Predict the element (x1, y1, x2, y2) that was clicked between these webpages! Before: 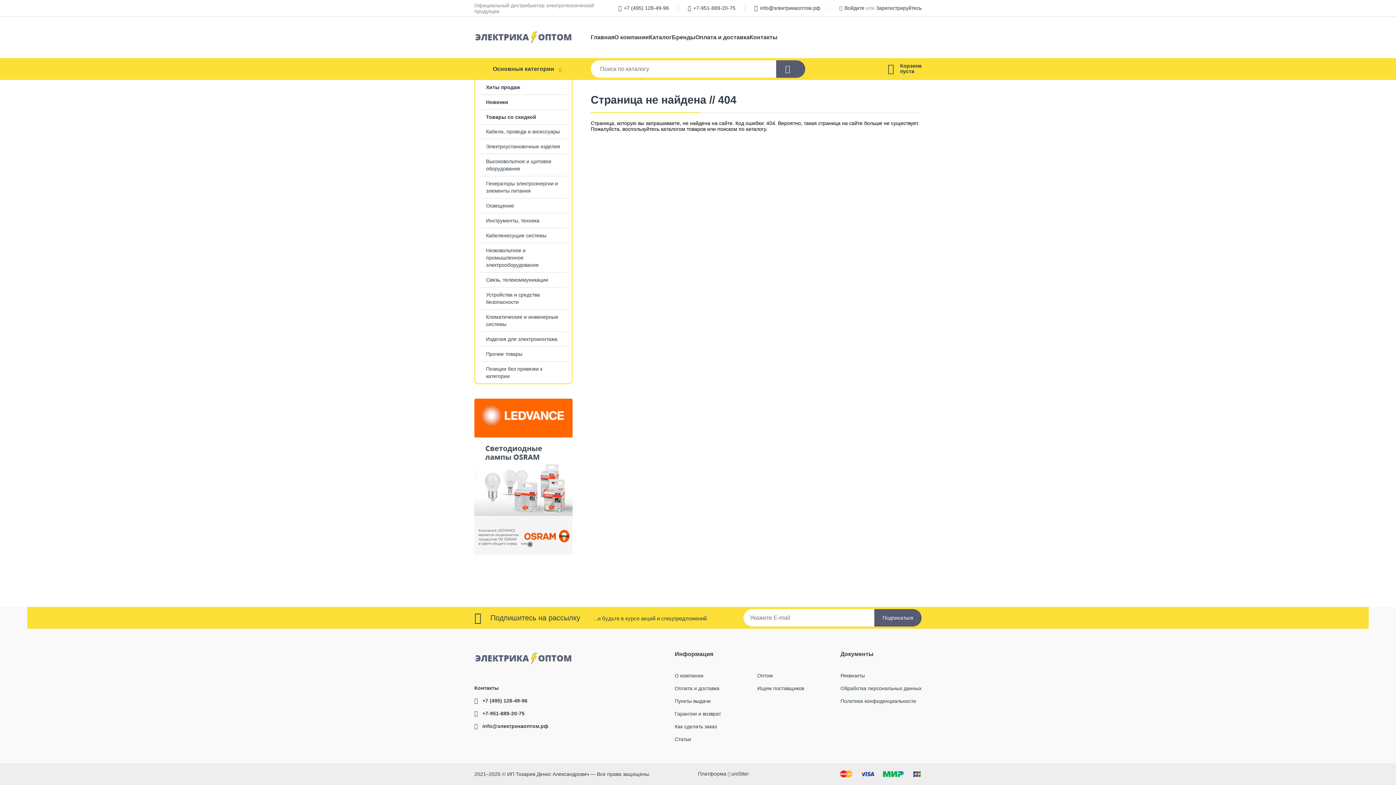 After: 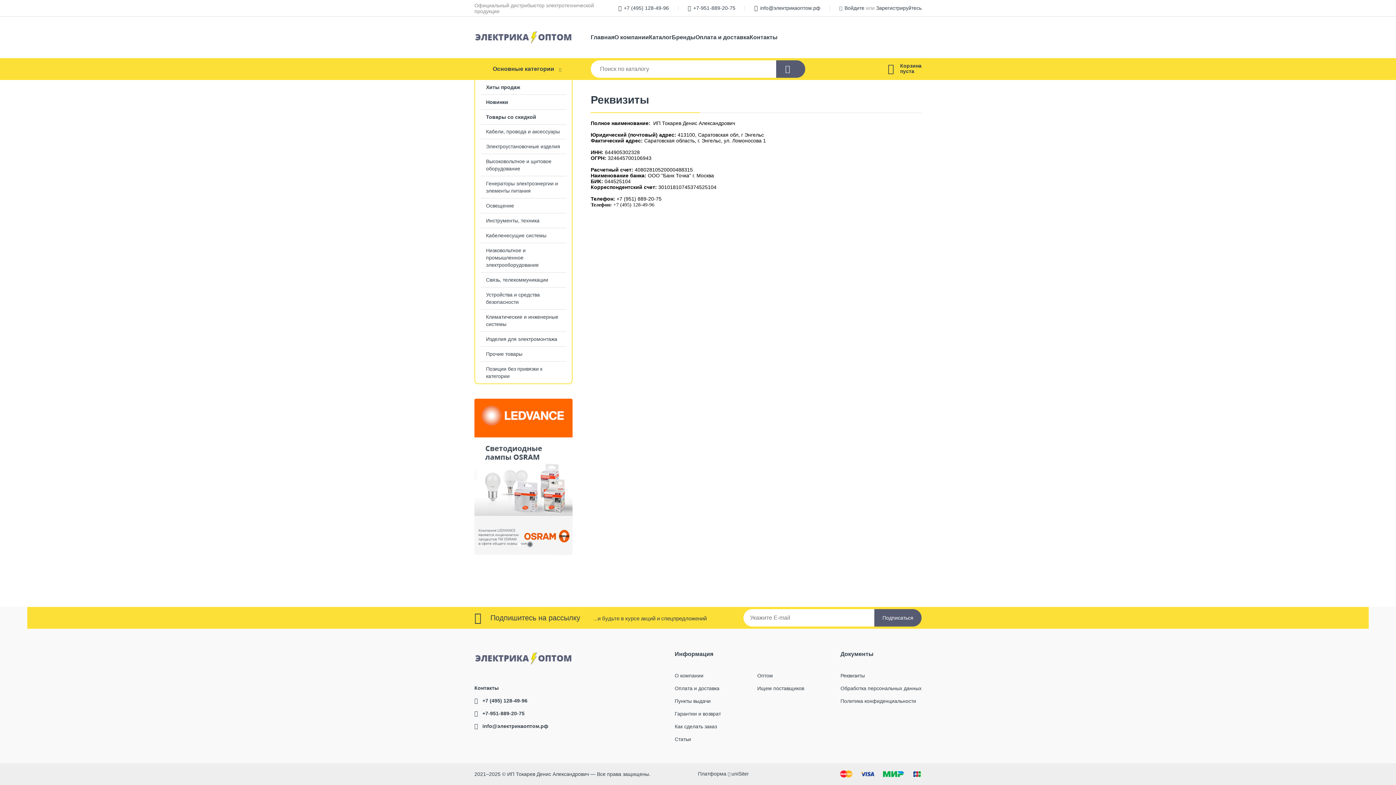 Action: label: Реквизиты bbox: (840, 673, 865, 678)